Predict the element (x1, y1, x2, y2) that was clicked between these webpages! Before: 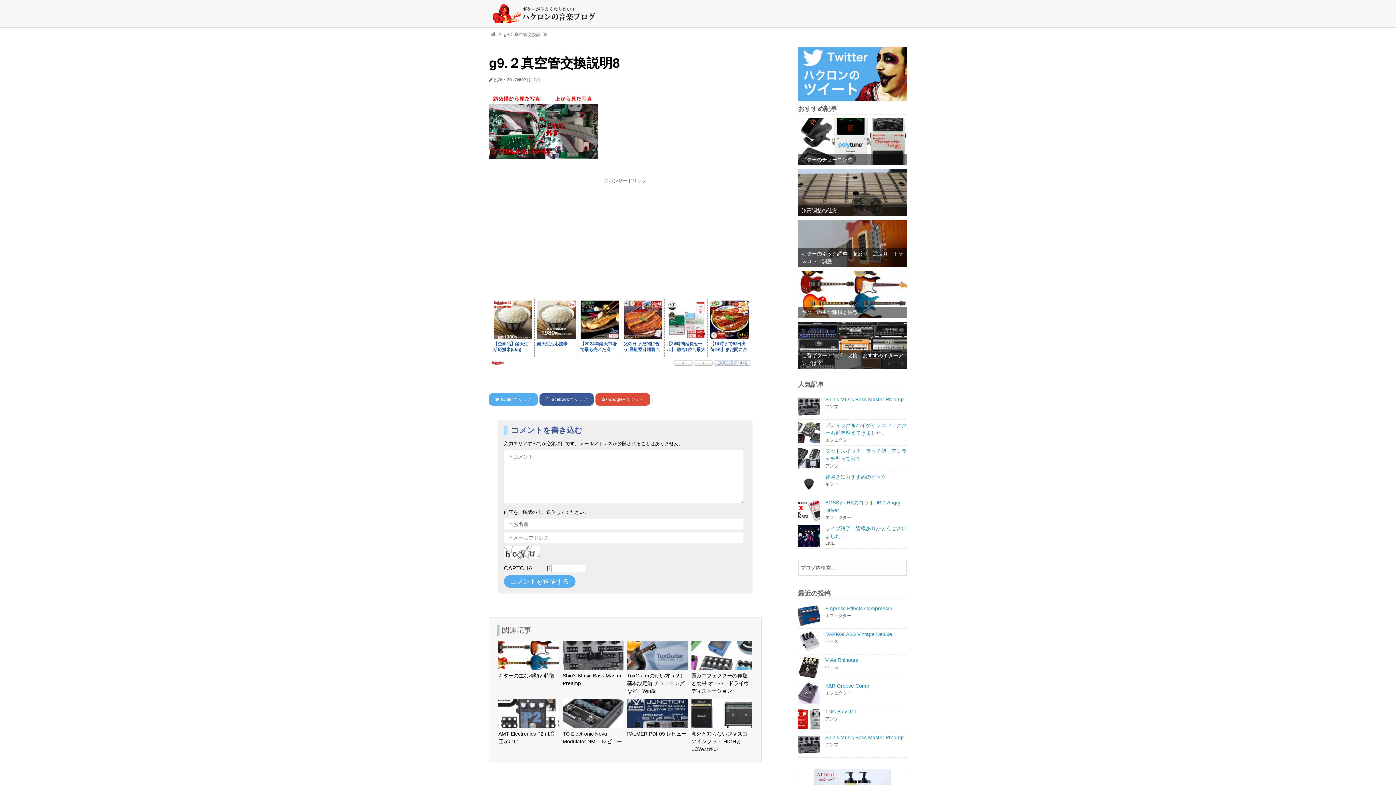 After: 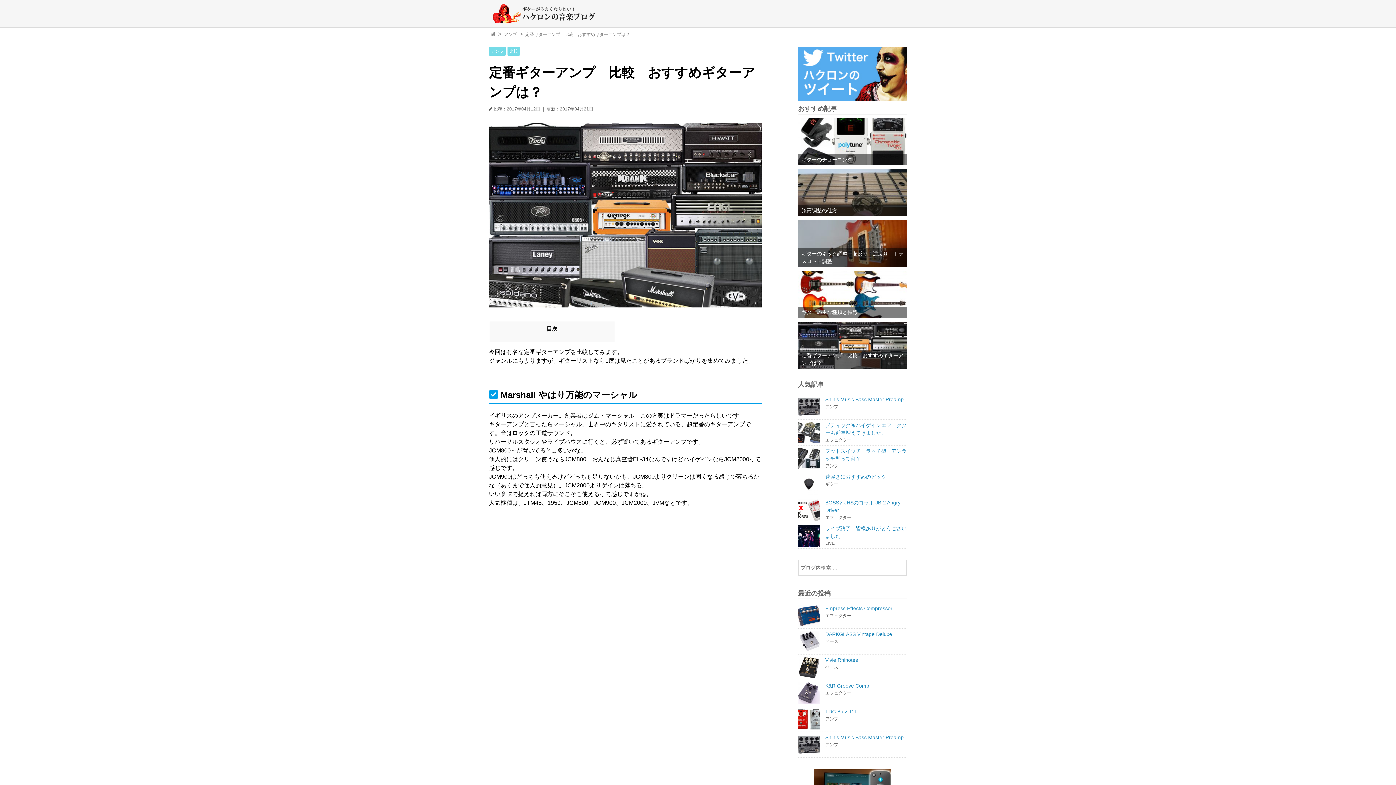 Action: label: 定番ギターアンプ　比較　おすすめギターアンプは？ bbox: (798, 321, 907, 369)